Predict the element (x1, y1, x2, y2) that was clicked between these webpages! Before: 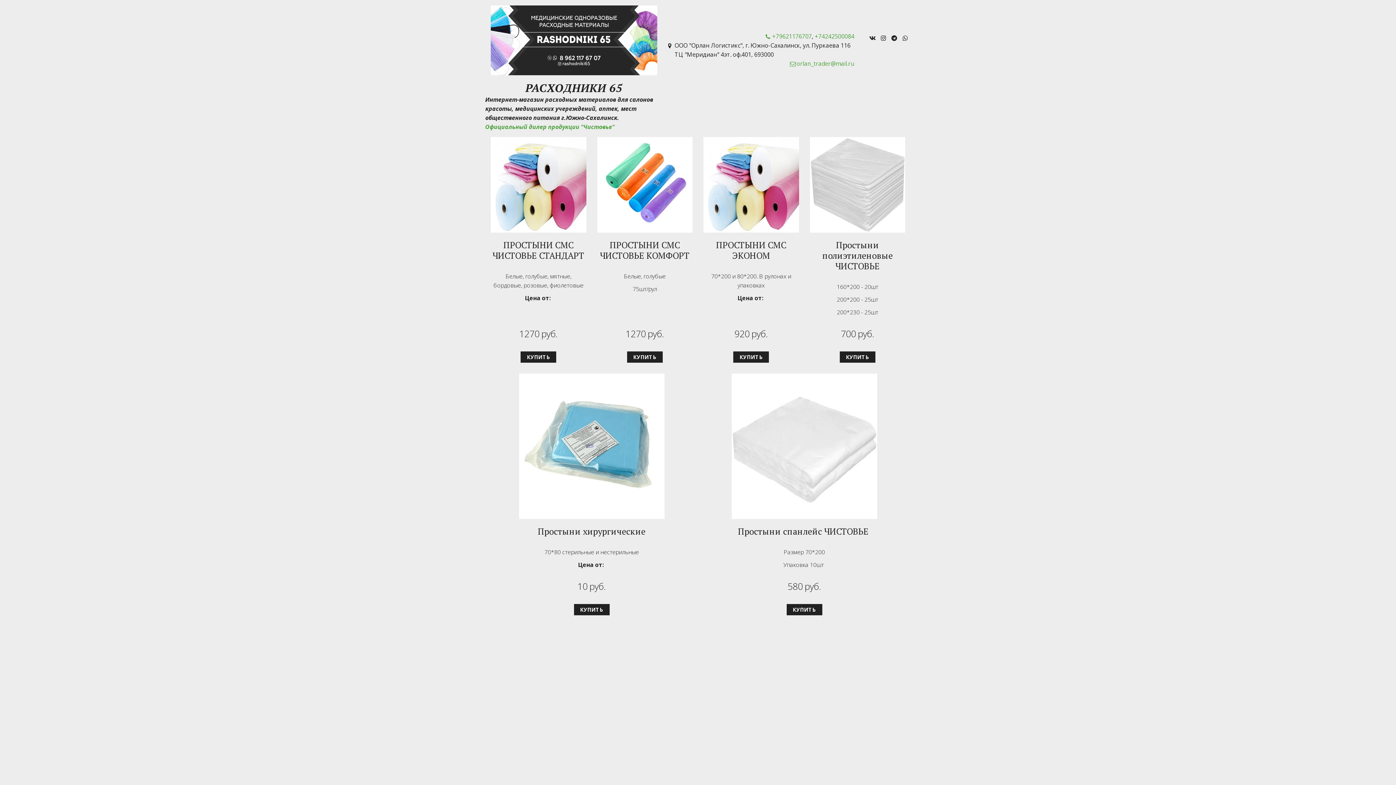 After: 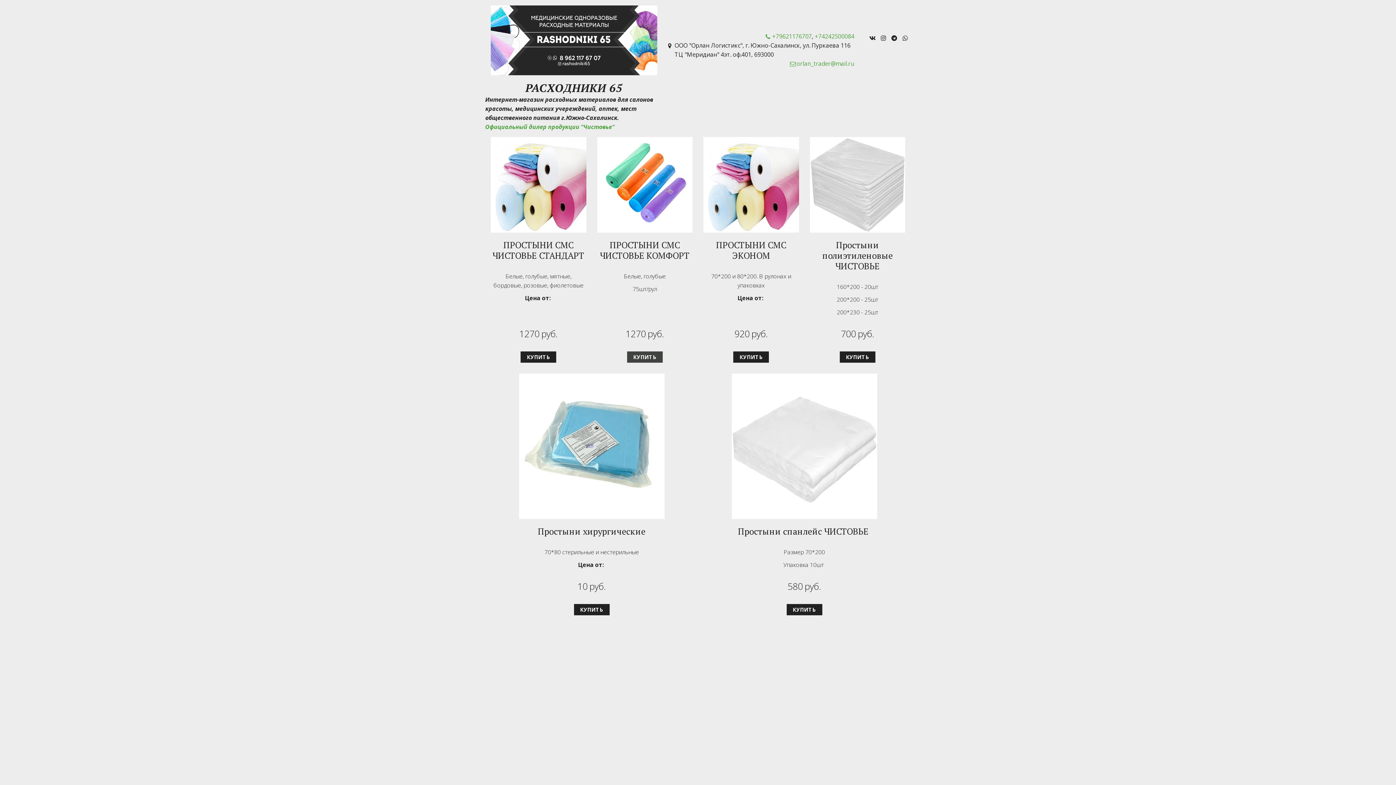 Action: label: КУПИТЬ bbox: (627, 351, 662, 362)